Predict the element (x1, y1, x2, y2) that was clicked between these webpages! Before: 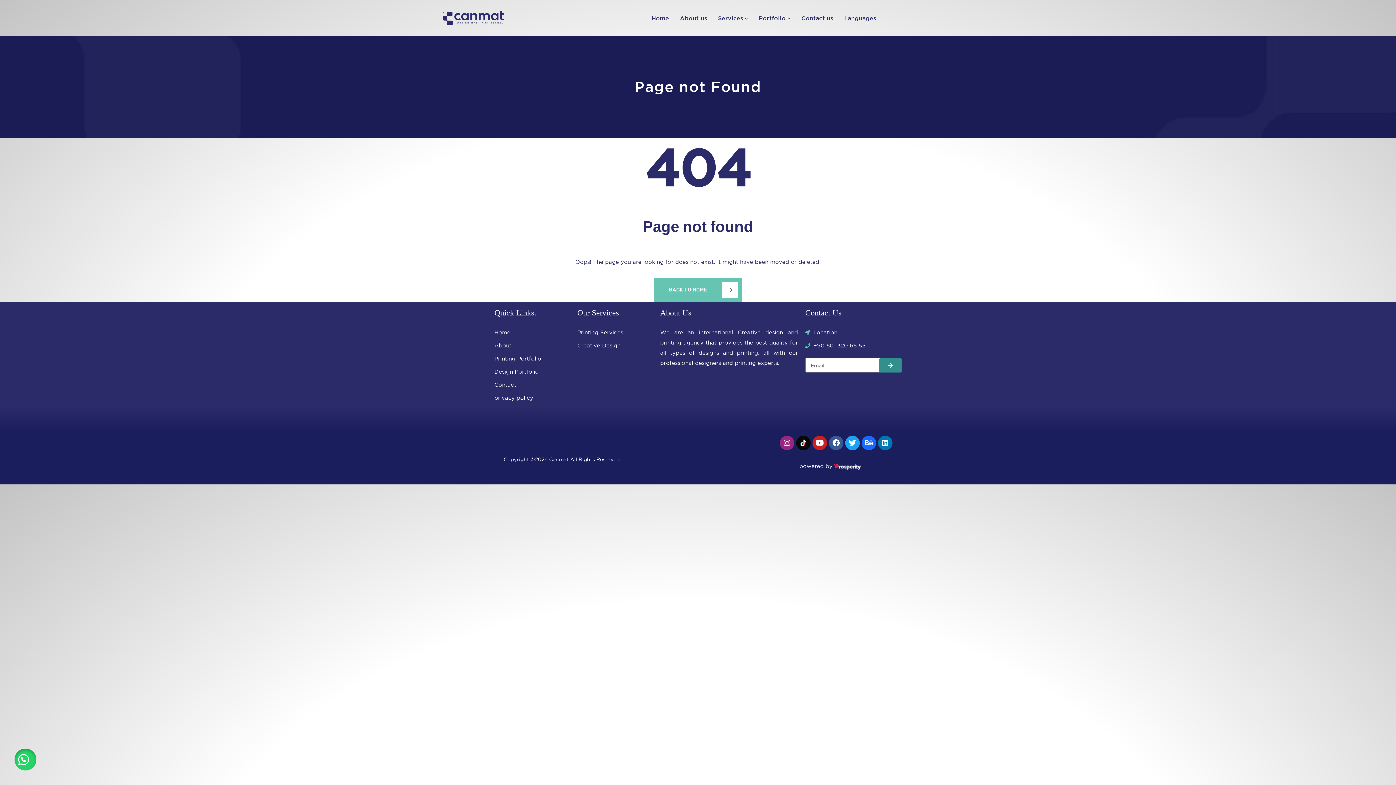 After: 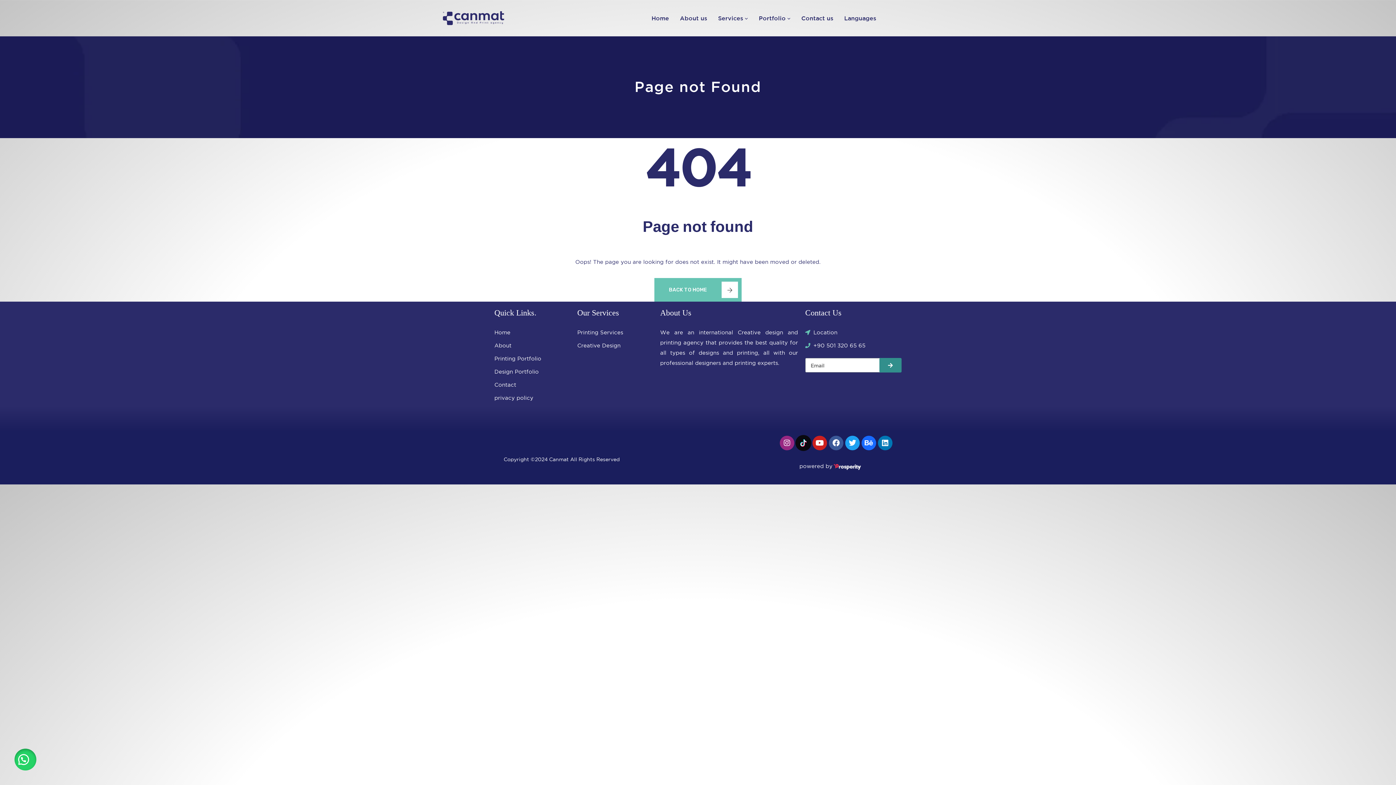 Action: bbox: (796, 436, 810, 450)